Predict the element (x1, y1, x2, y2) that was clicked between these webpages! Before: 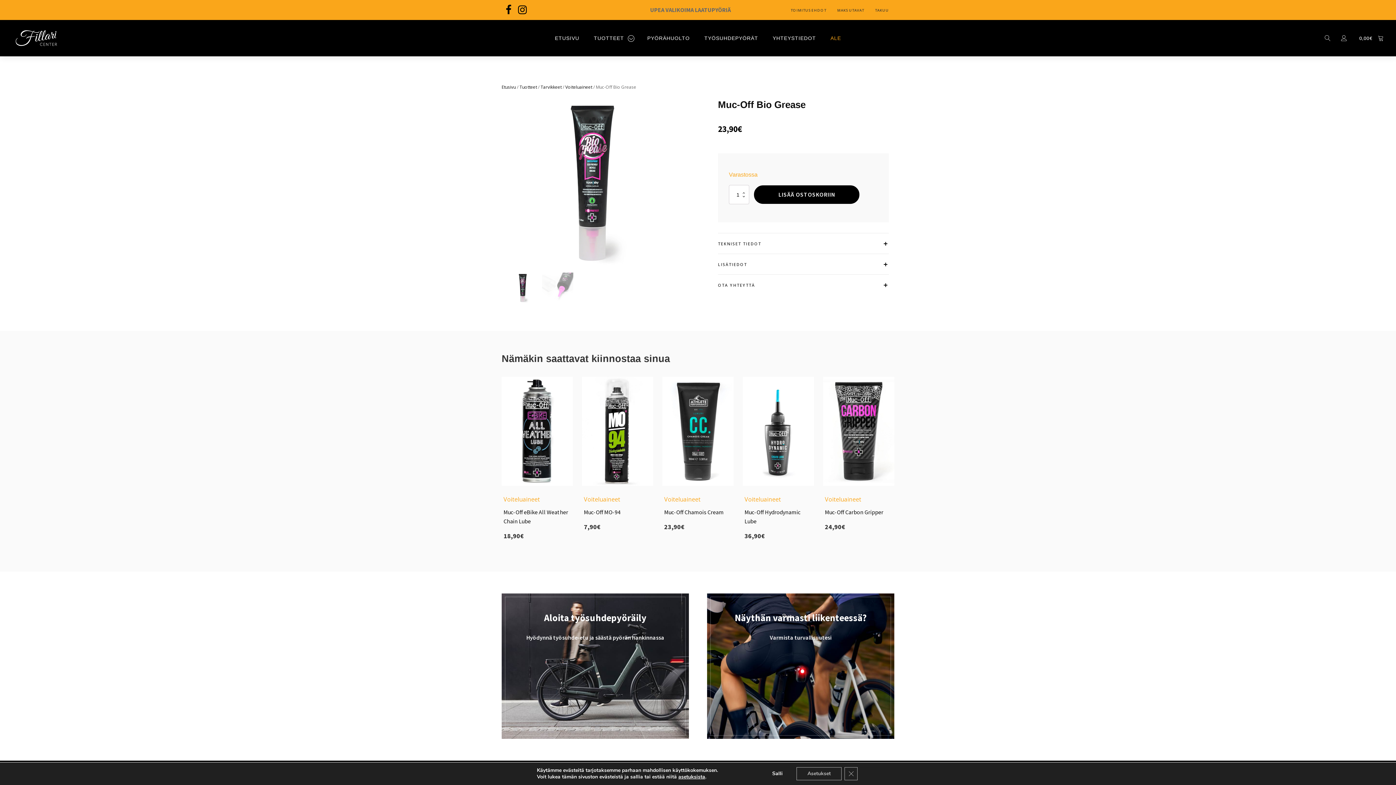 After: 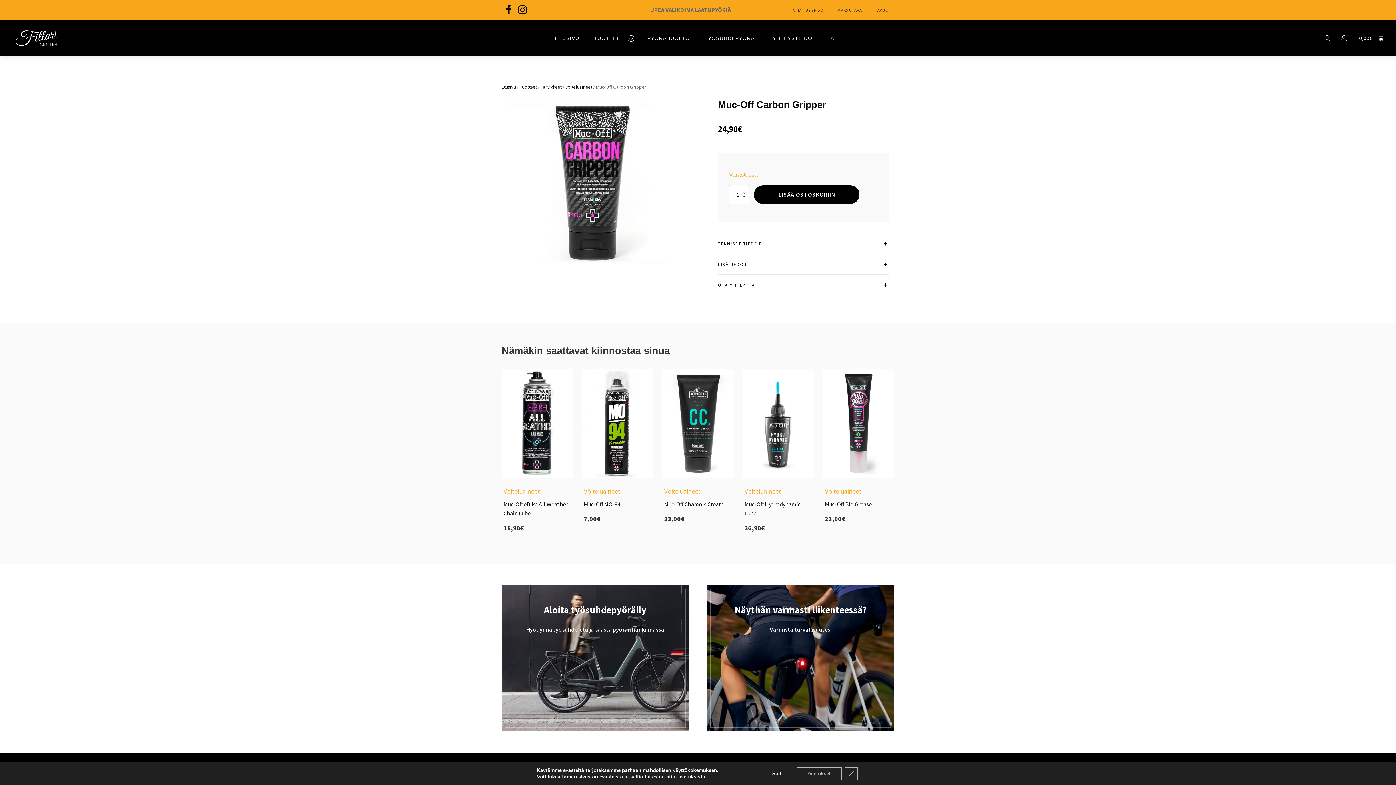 Action: label: Muc-Off Carbon Gripper bbox: (825, 508, 883, 517)